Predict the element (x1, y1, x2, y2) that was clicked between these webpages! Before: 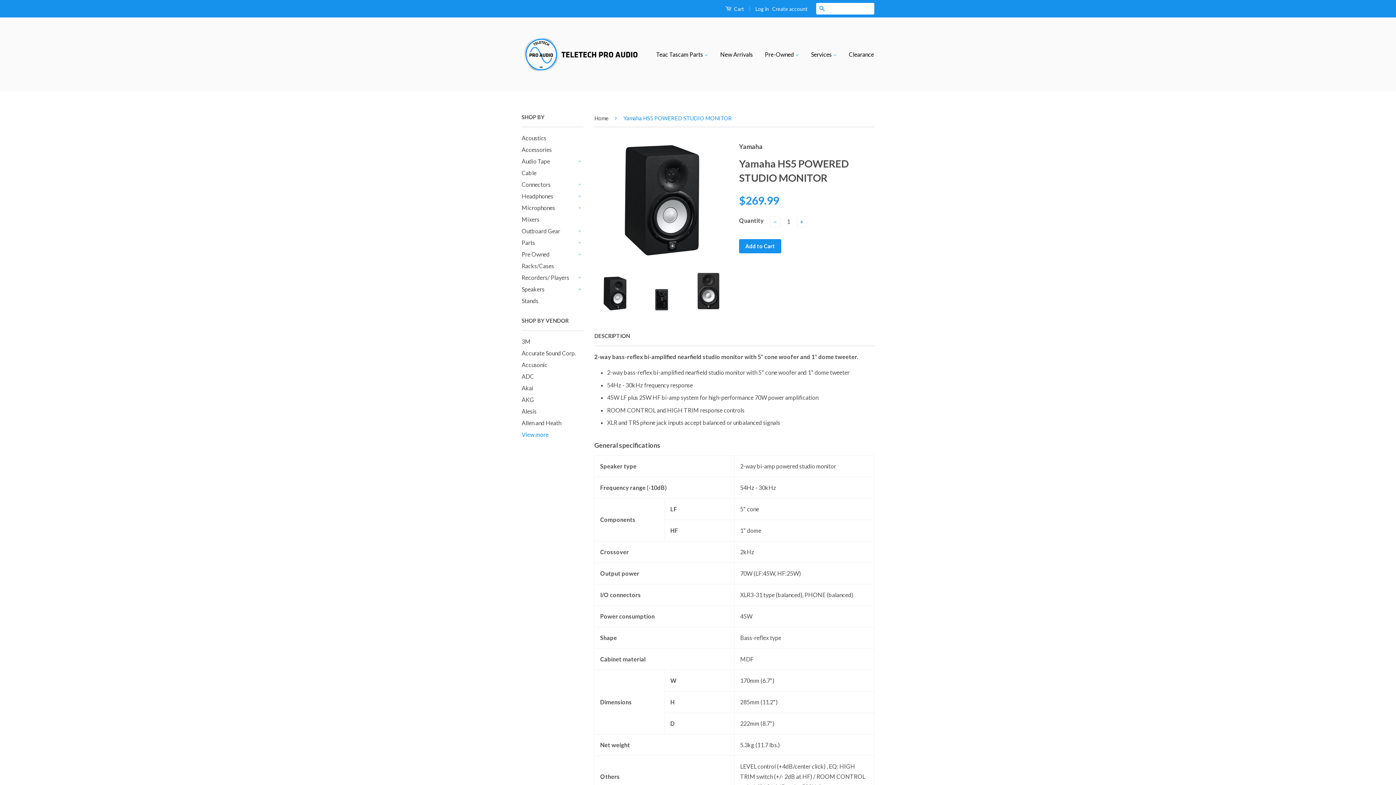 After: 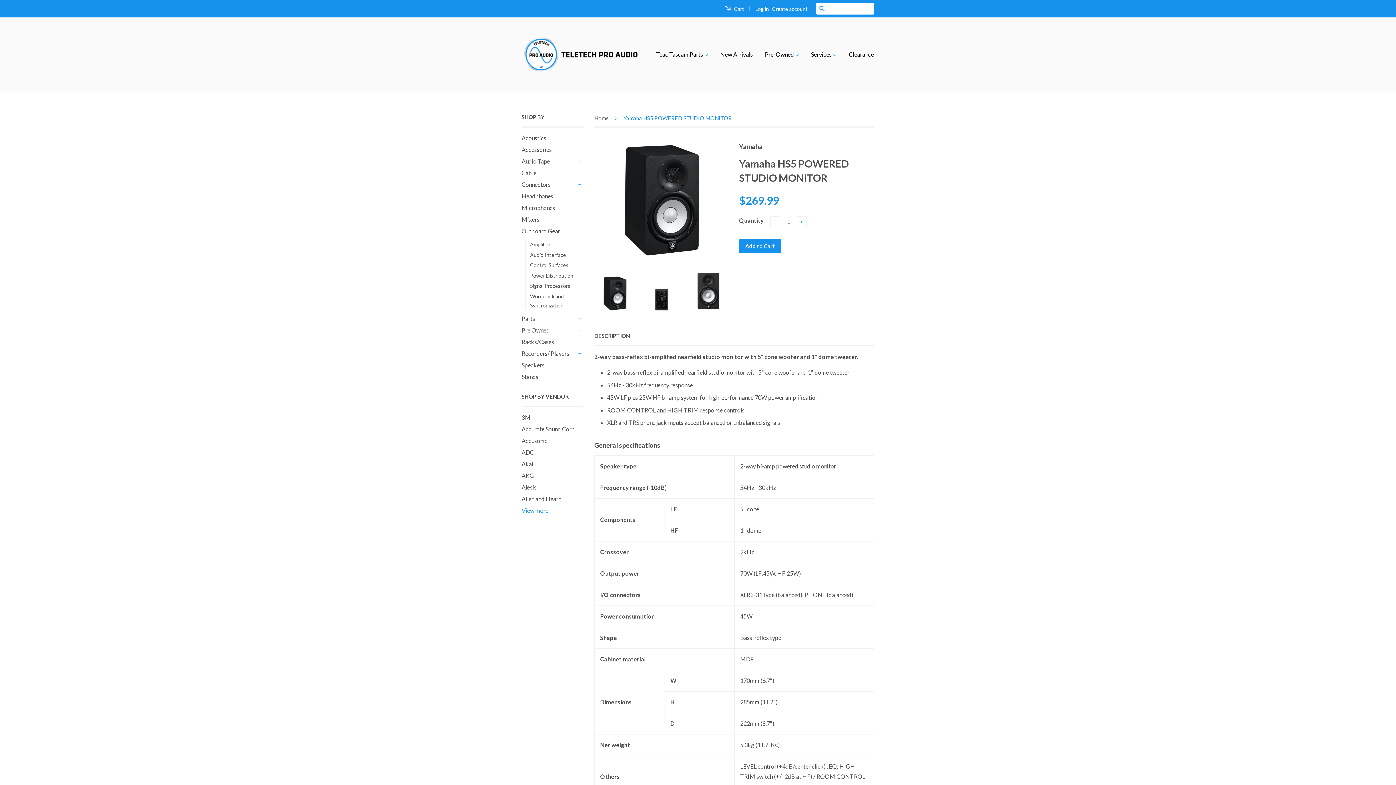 Action: bbox: (576, 227, 583, 234) label: +